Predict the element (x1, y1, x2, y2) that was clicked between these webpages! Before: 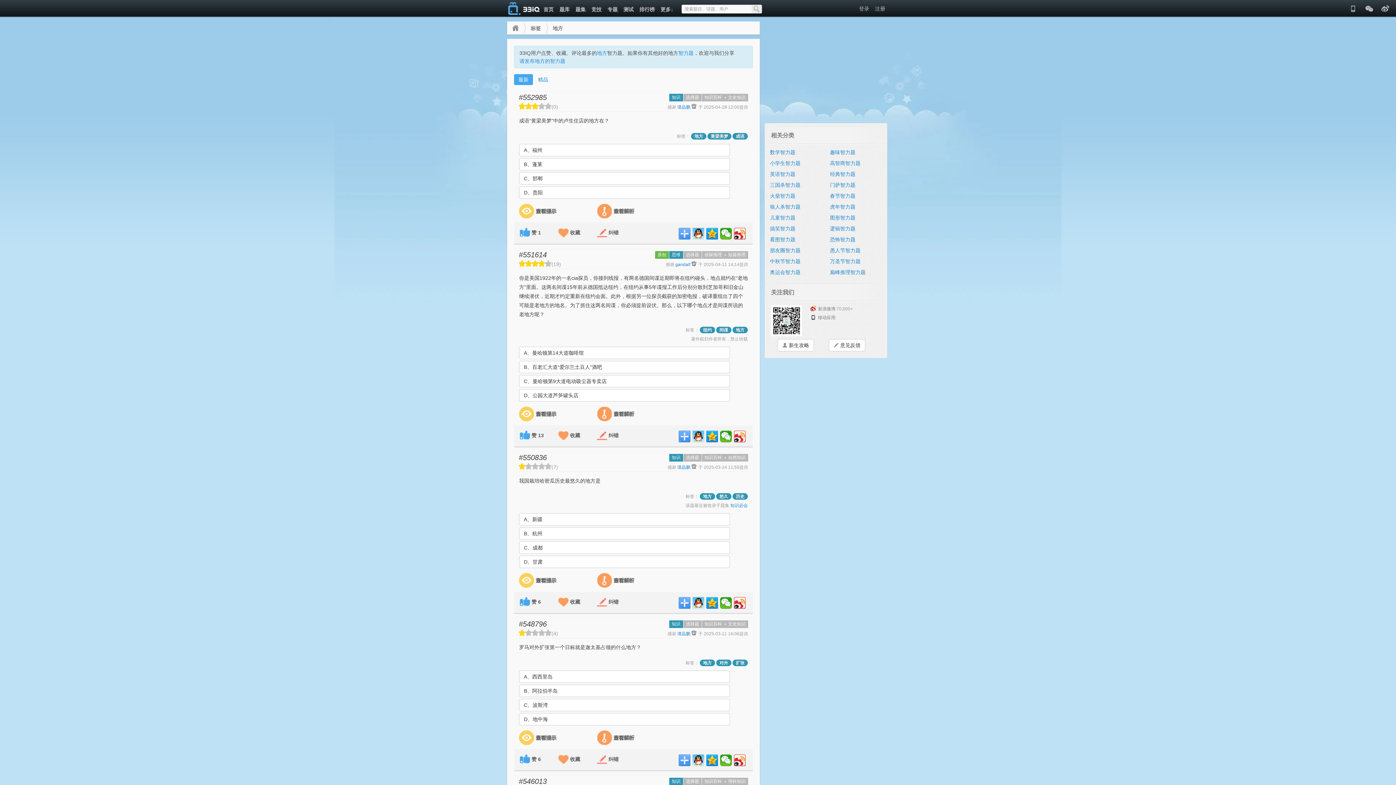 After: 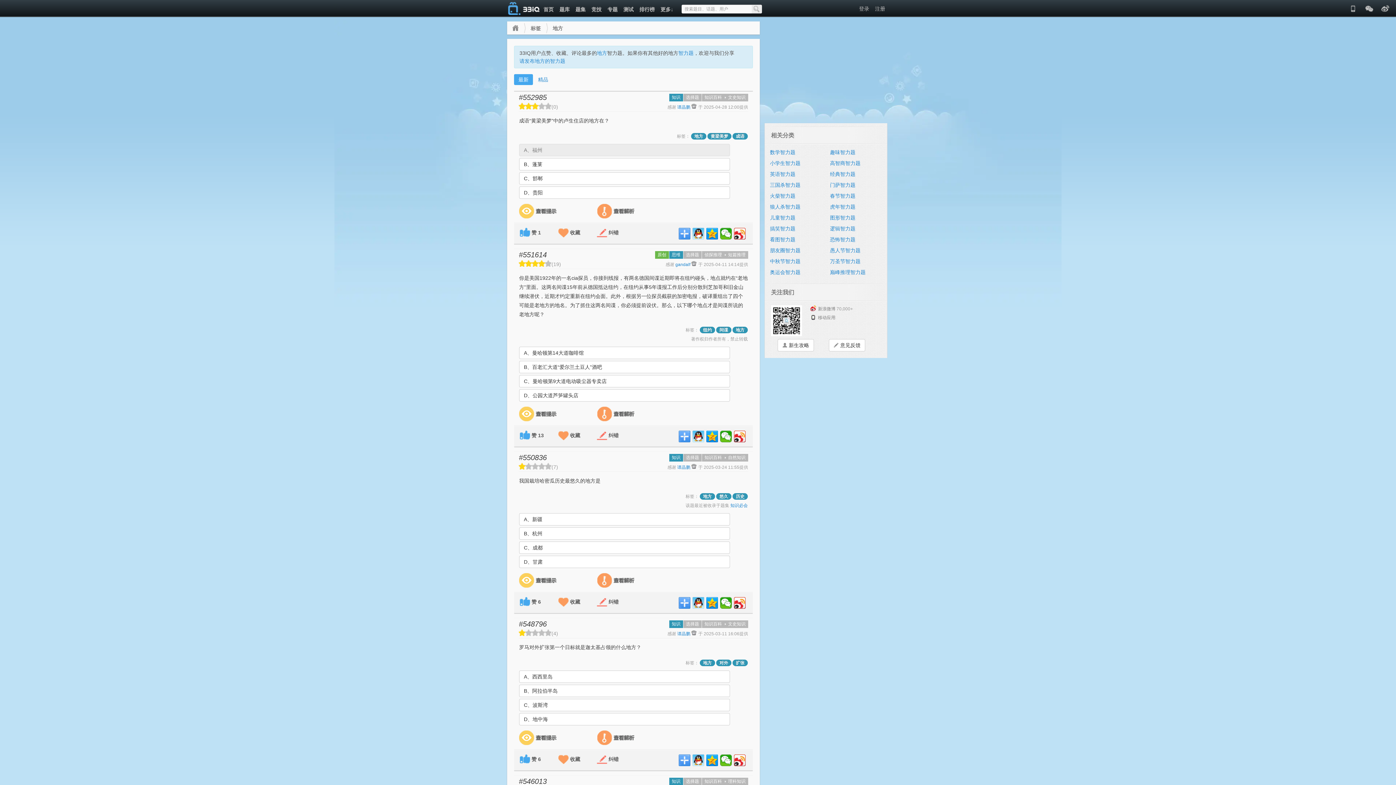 Action: label: A、福州 bbox: (519, 144, 730, 156)